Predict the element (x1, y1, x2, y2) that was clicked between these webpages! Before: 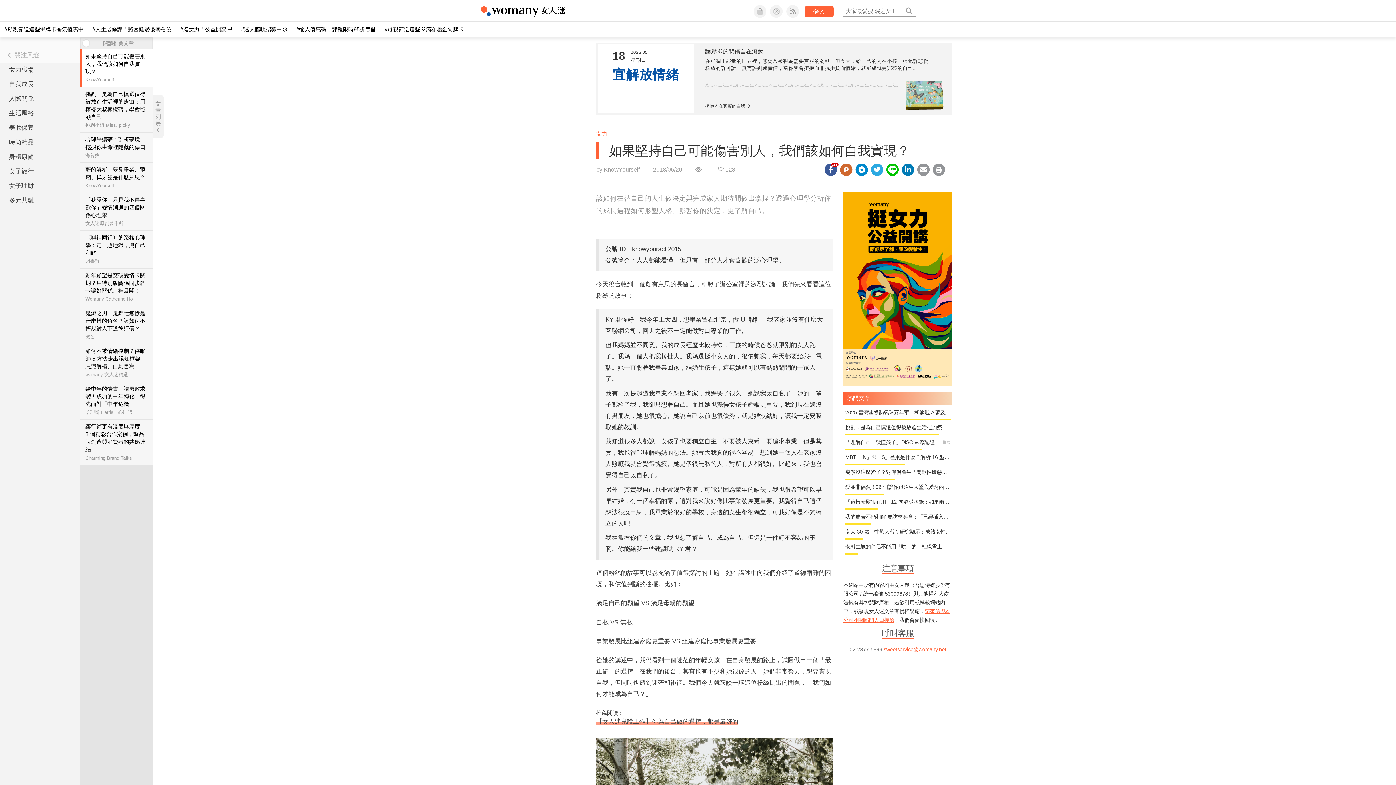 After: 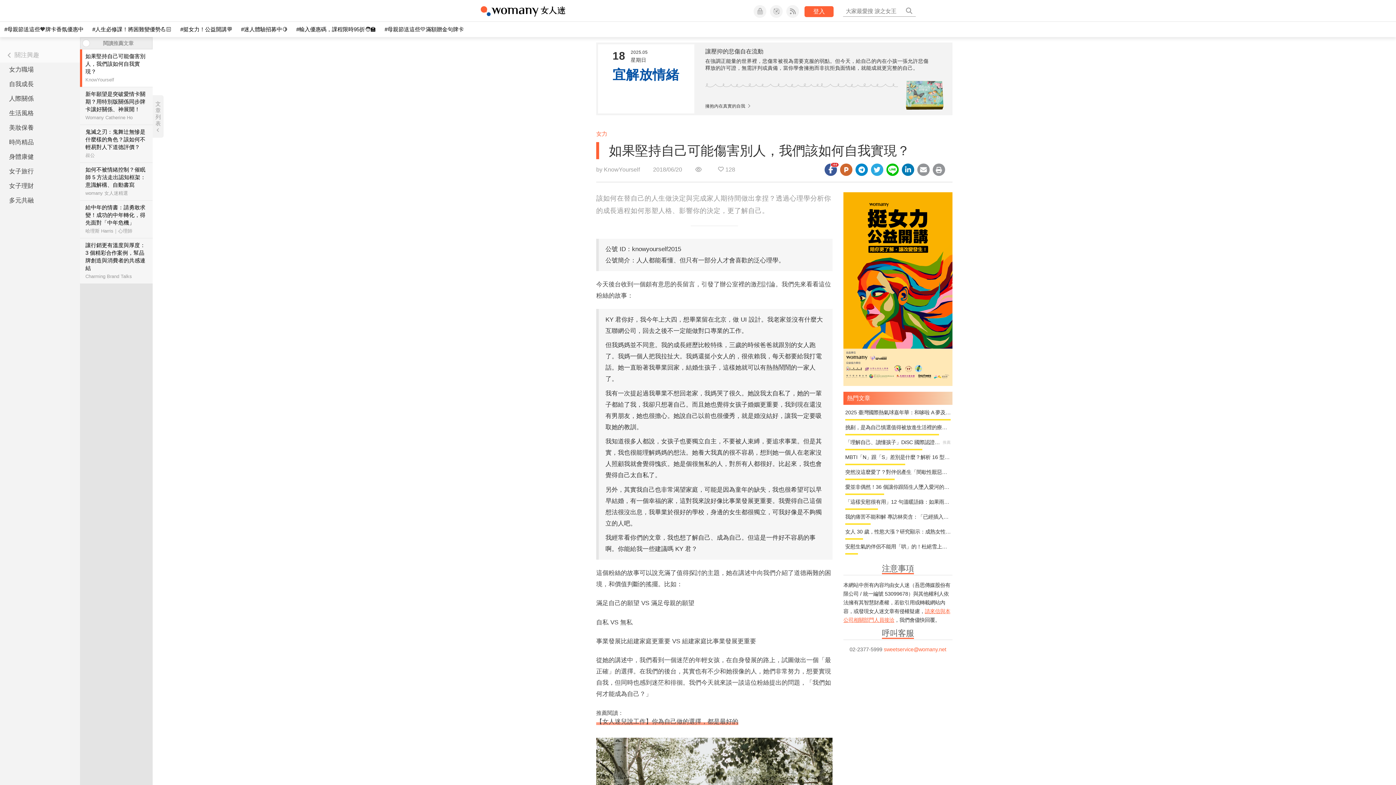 Action: bbox: (85, 256, 147, 287) label: 新年願望是突破愛情卡關期？用特別版關係同步牌卡讓好關係、神展開！

Womany Catherine Ho